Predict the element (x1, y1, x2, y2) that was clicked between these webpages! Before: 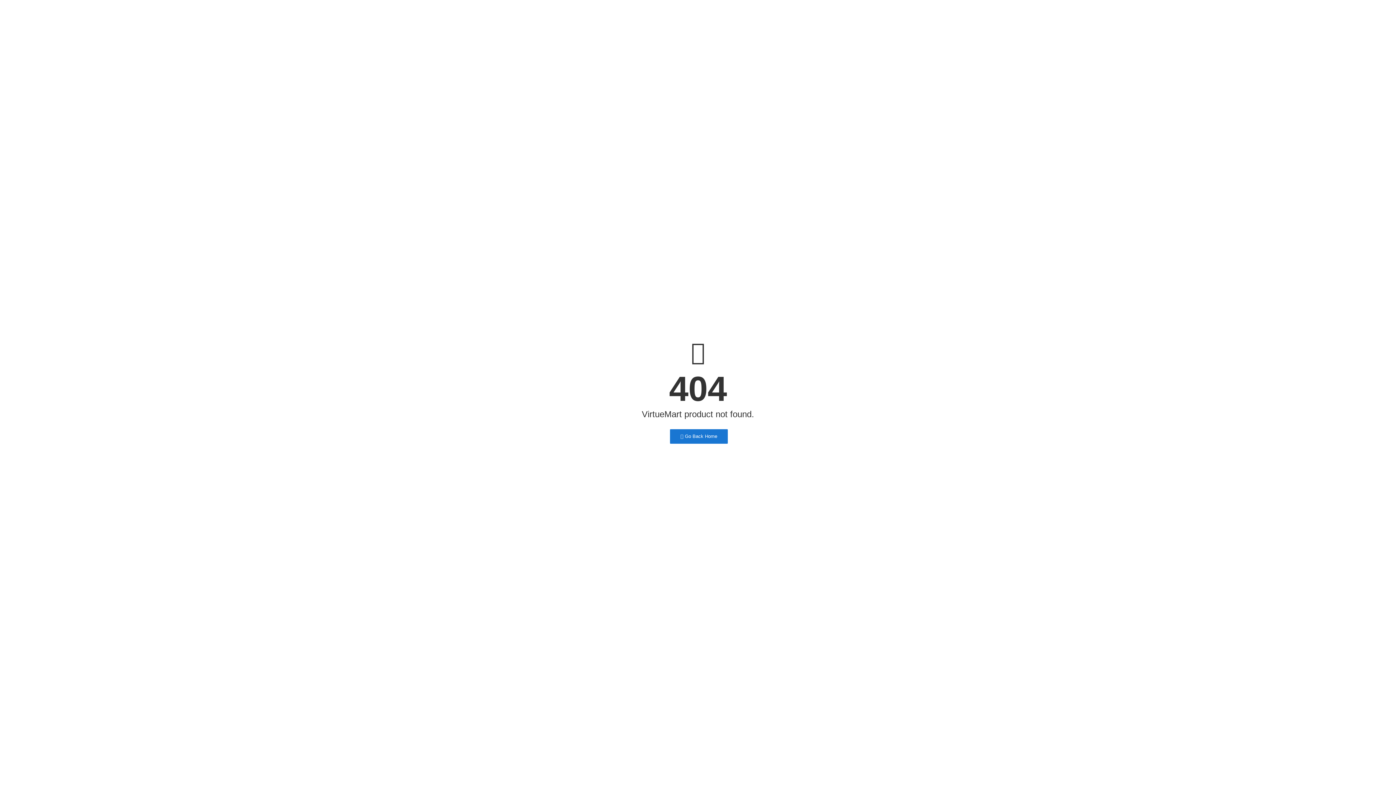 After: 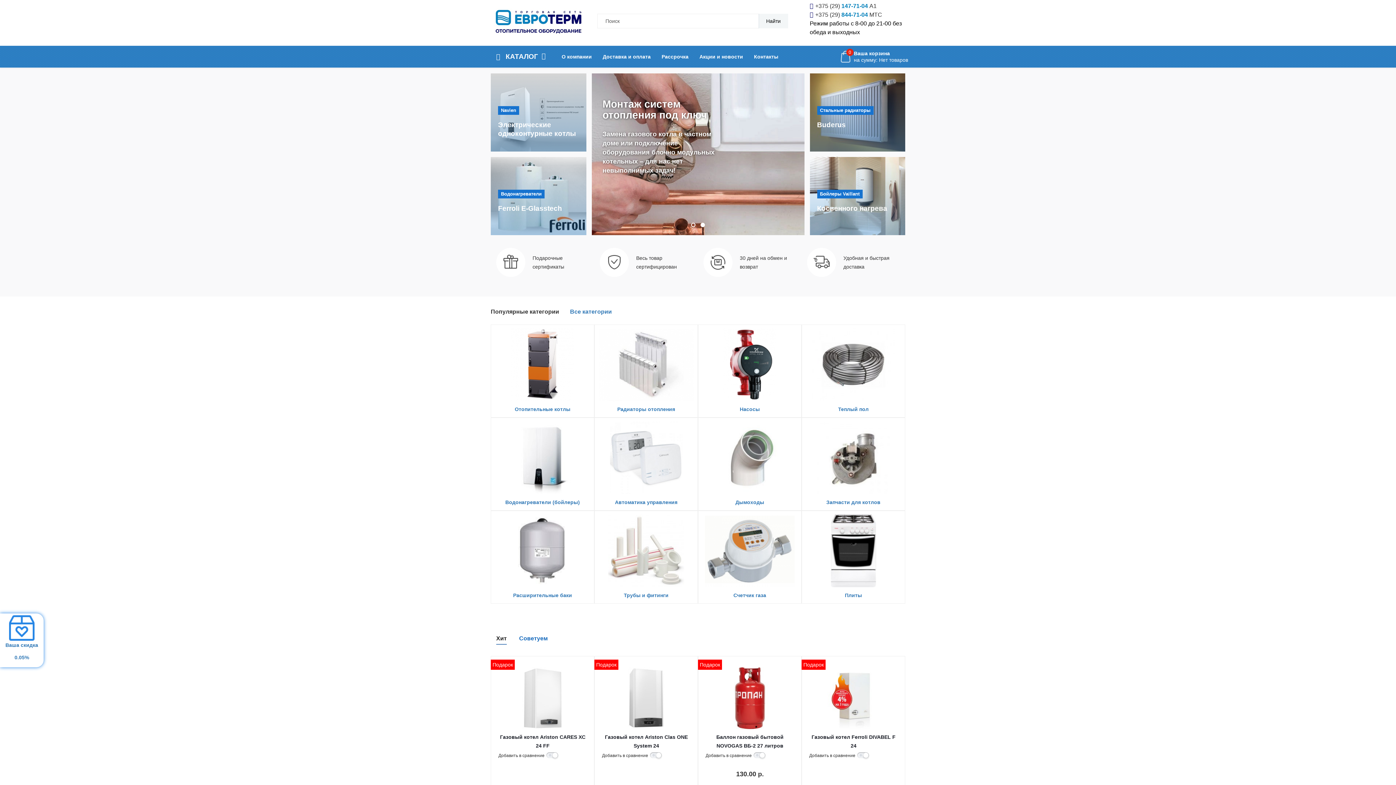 Action: bbox: (670, 429, 728, 444) label:  Go Back Home